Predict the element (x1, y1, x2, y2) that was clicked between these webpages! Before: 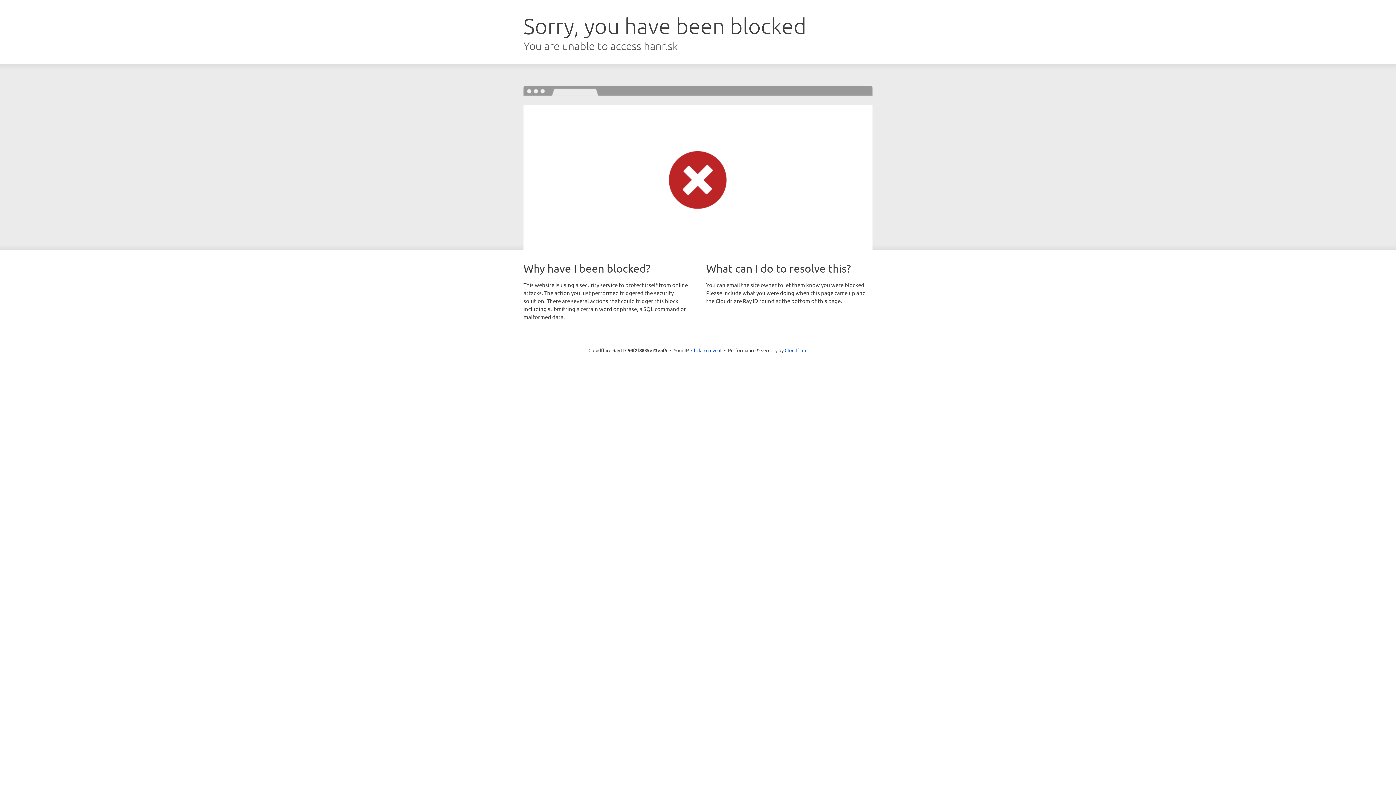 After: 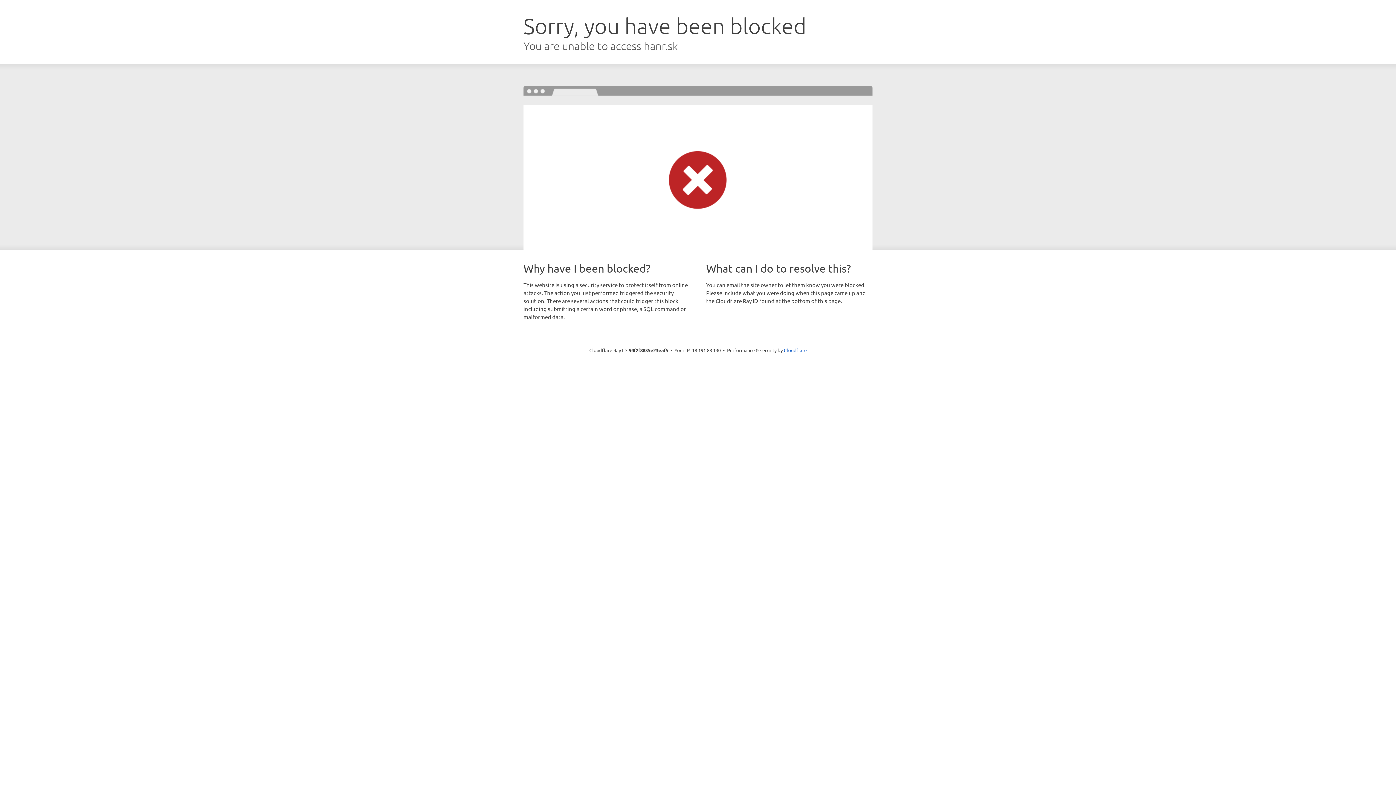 Action: label: Click to reveal bbox: (691, 346, 721, 353)